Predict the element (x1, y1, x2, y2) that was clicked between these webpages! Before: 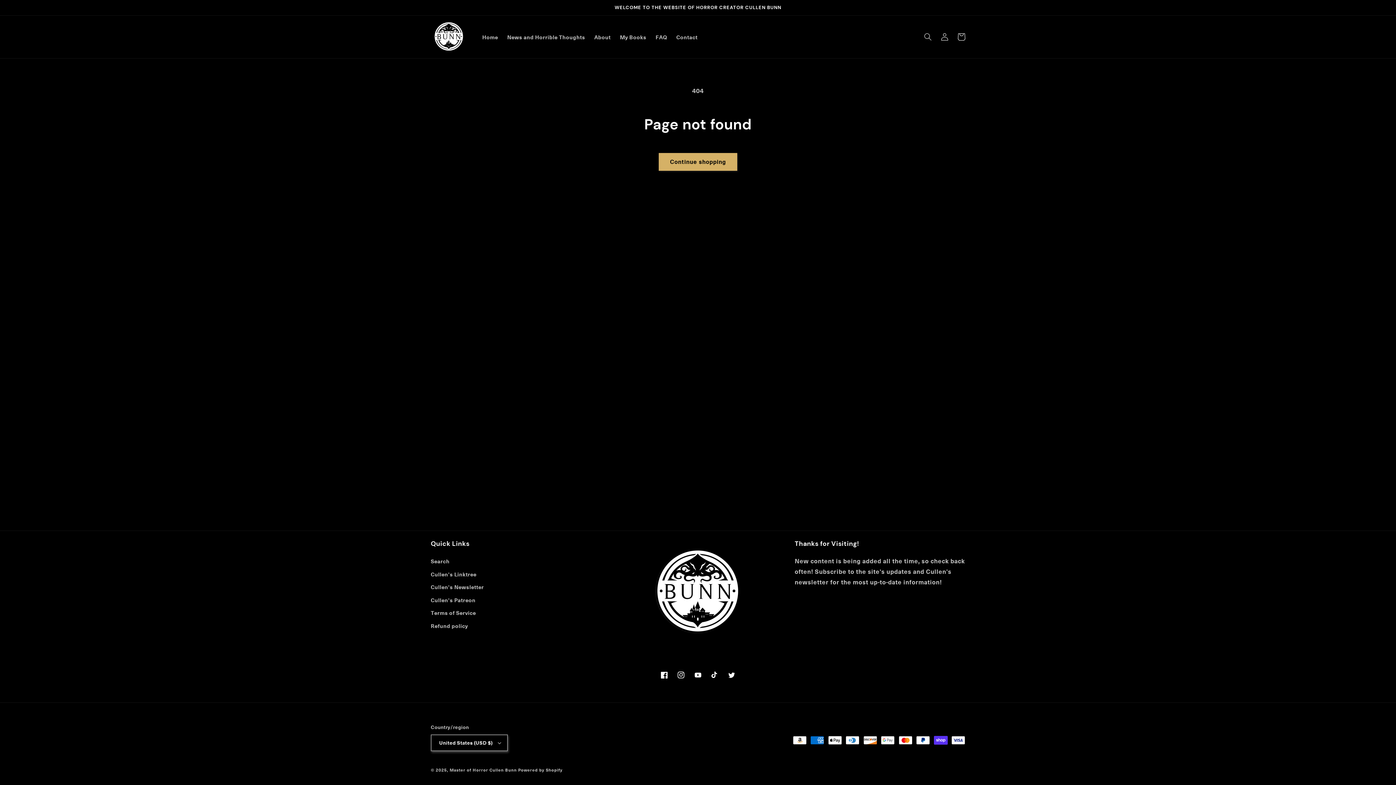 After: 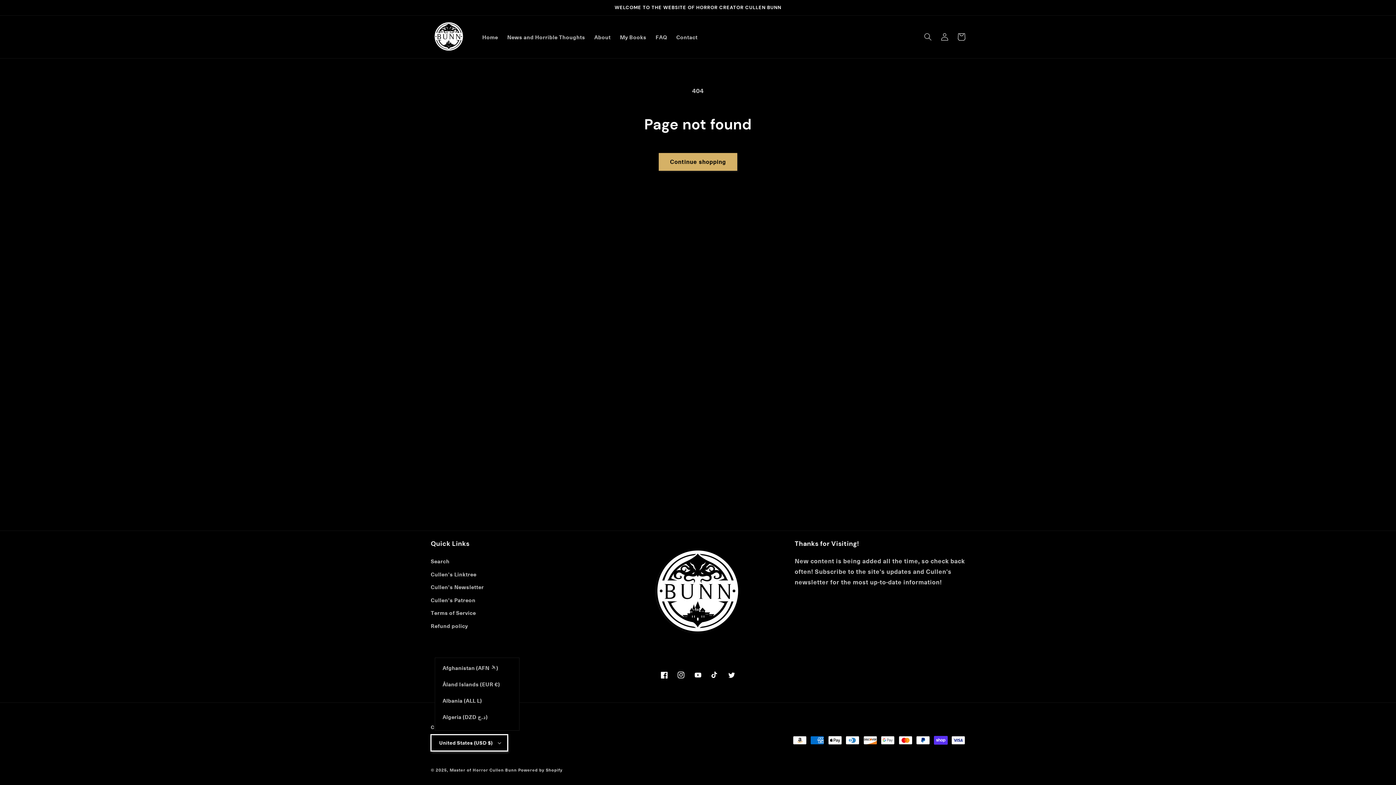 Action: label: United States (USD $) bbox: (430, 734, 507, 751)